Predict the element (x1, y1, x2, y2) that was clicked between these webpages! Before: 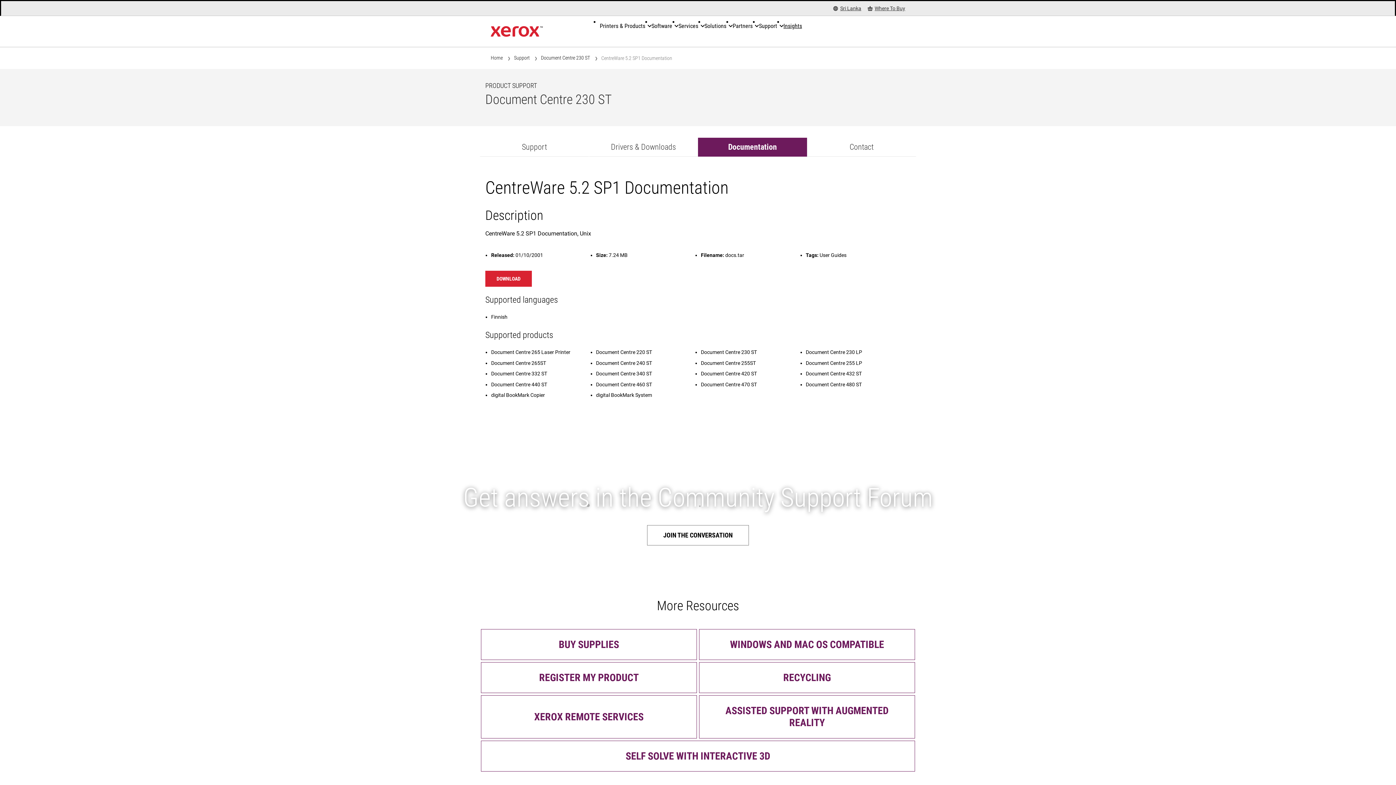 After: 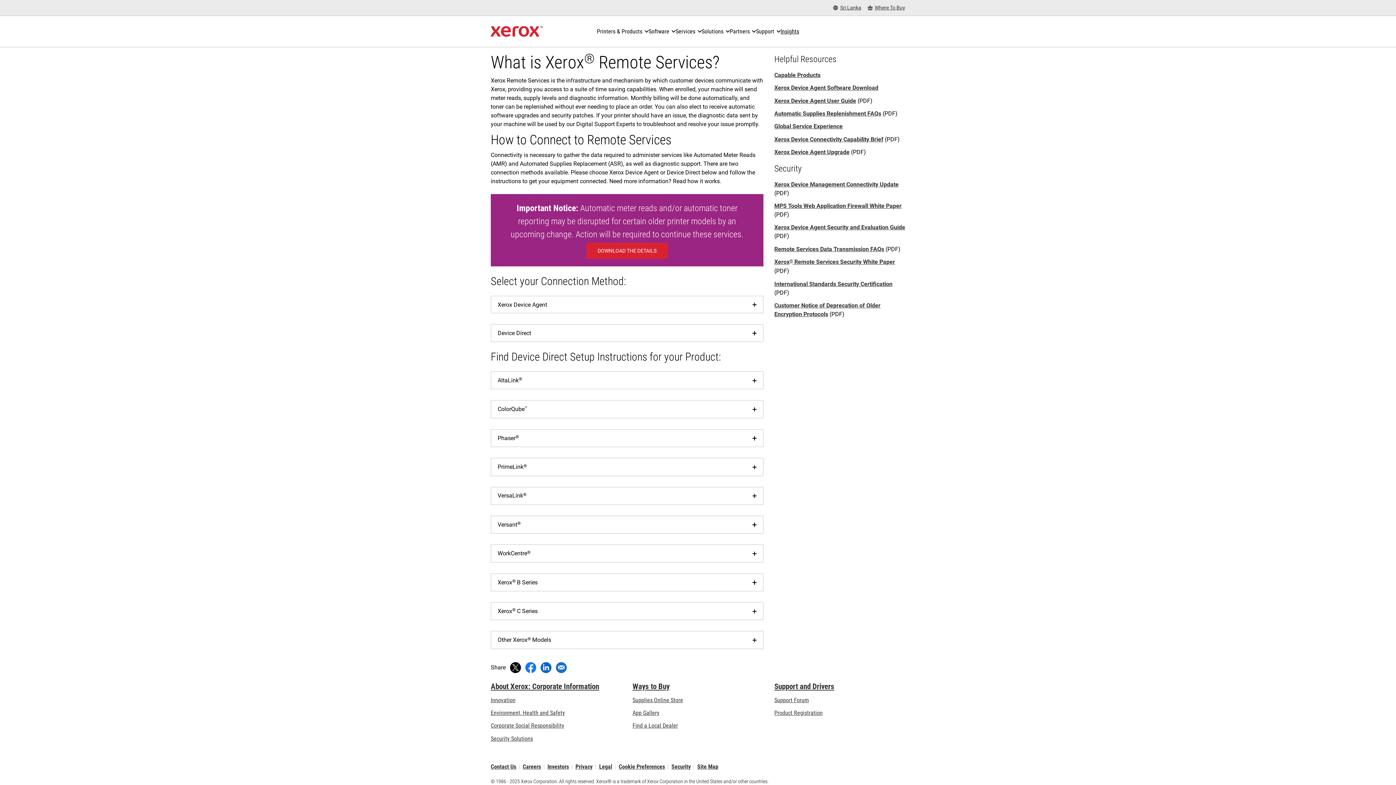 Action: bbox: (481, 695, 697, 738) label: XEROX REMOTE SERVICES